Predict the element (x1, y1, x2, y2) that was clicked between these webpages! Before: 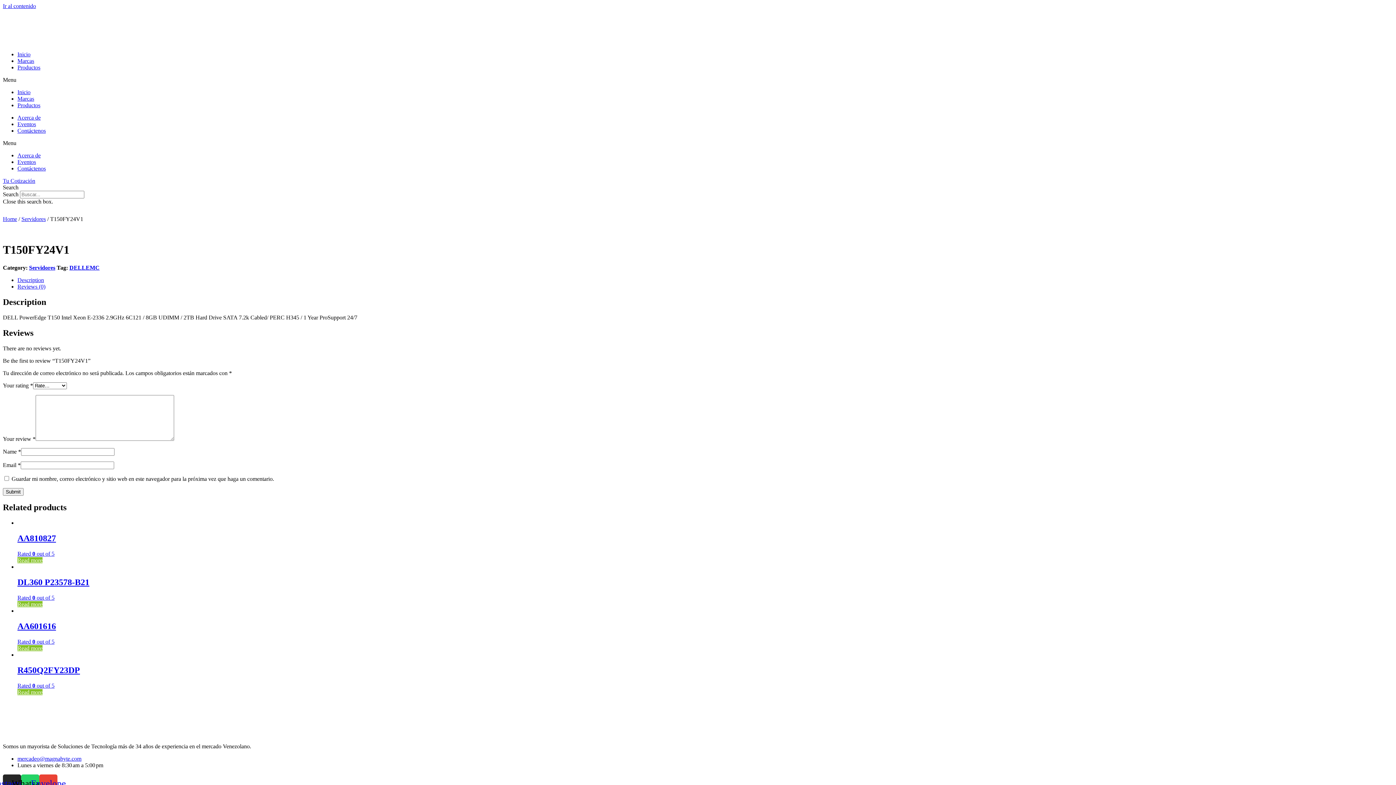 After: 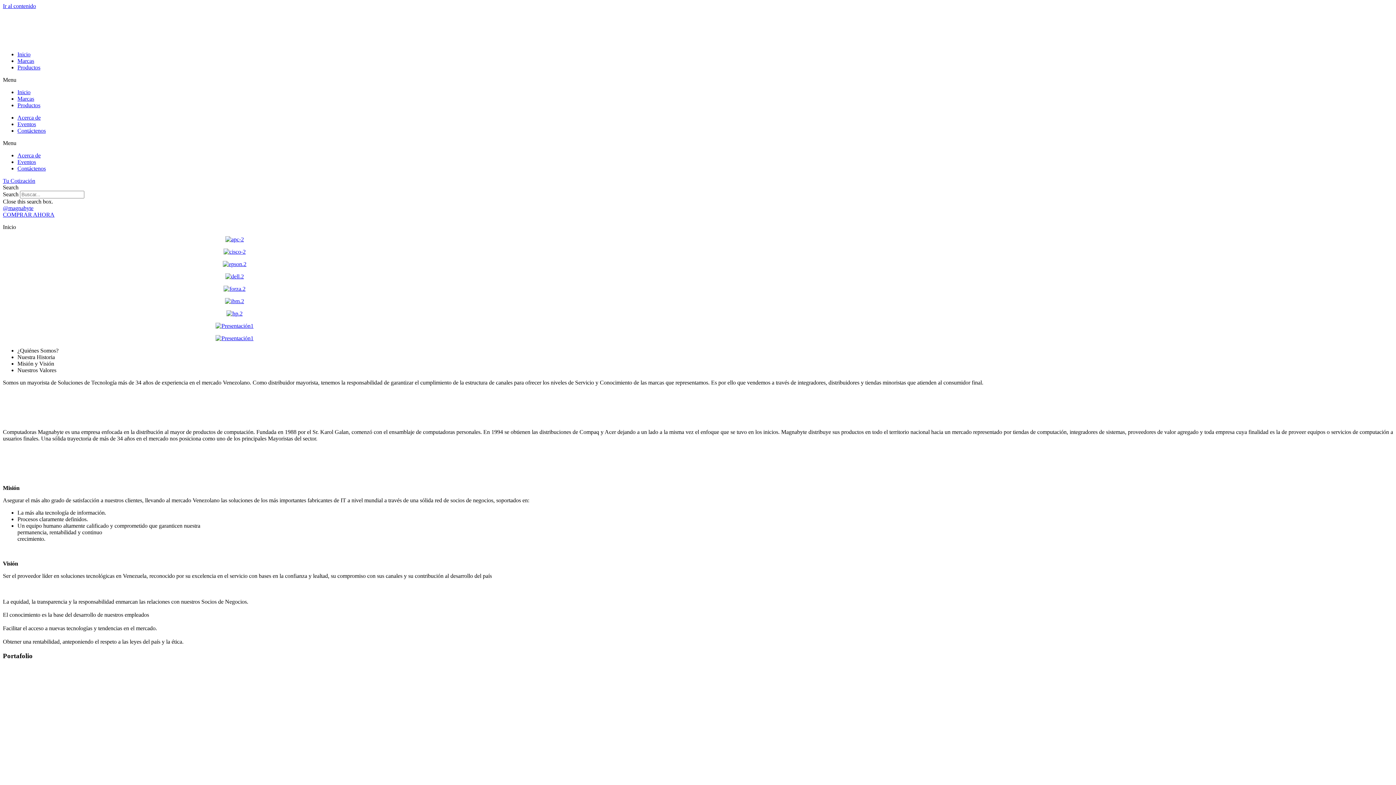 Action: label: Contáctenos bbox: (17, 127, 45, 133)